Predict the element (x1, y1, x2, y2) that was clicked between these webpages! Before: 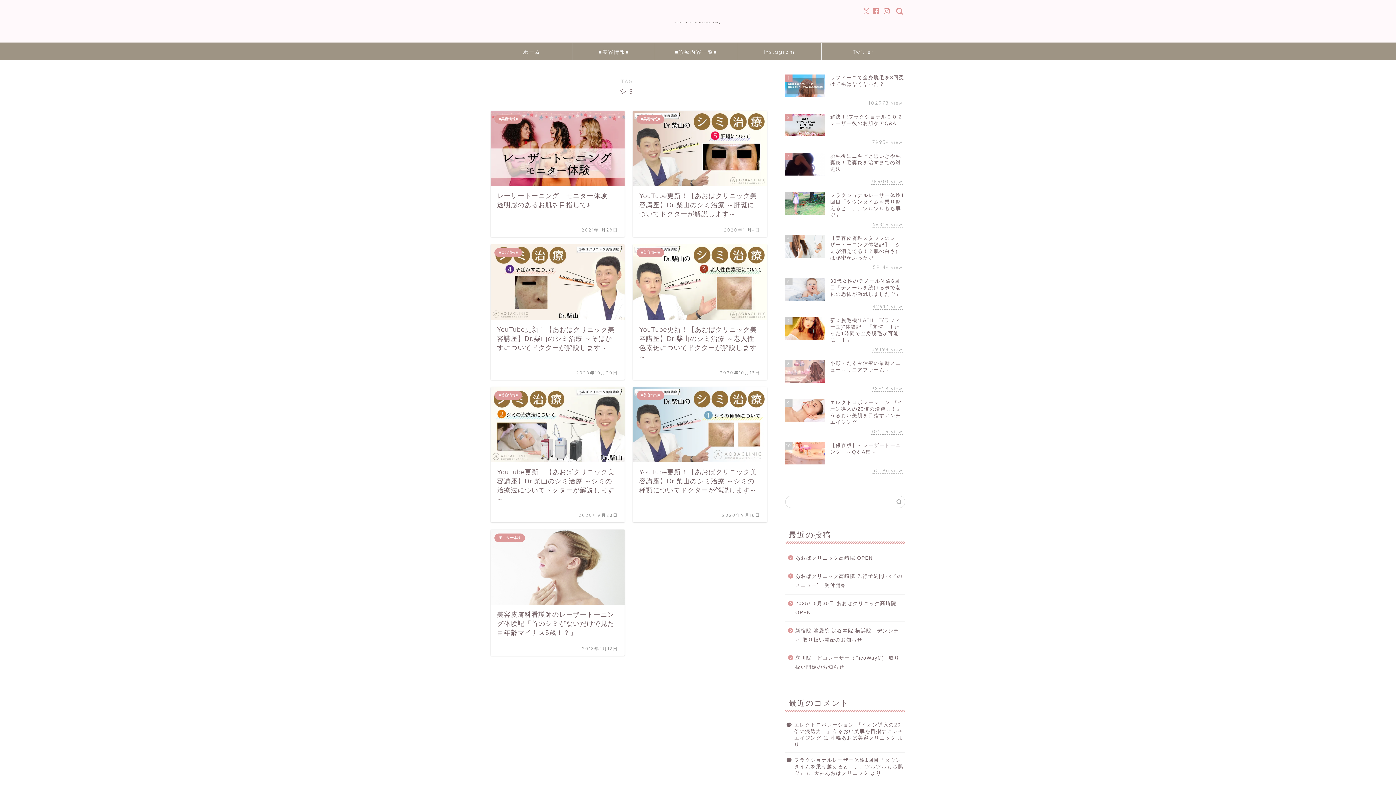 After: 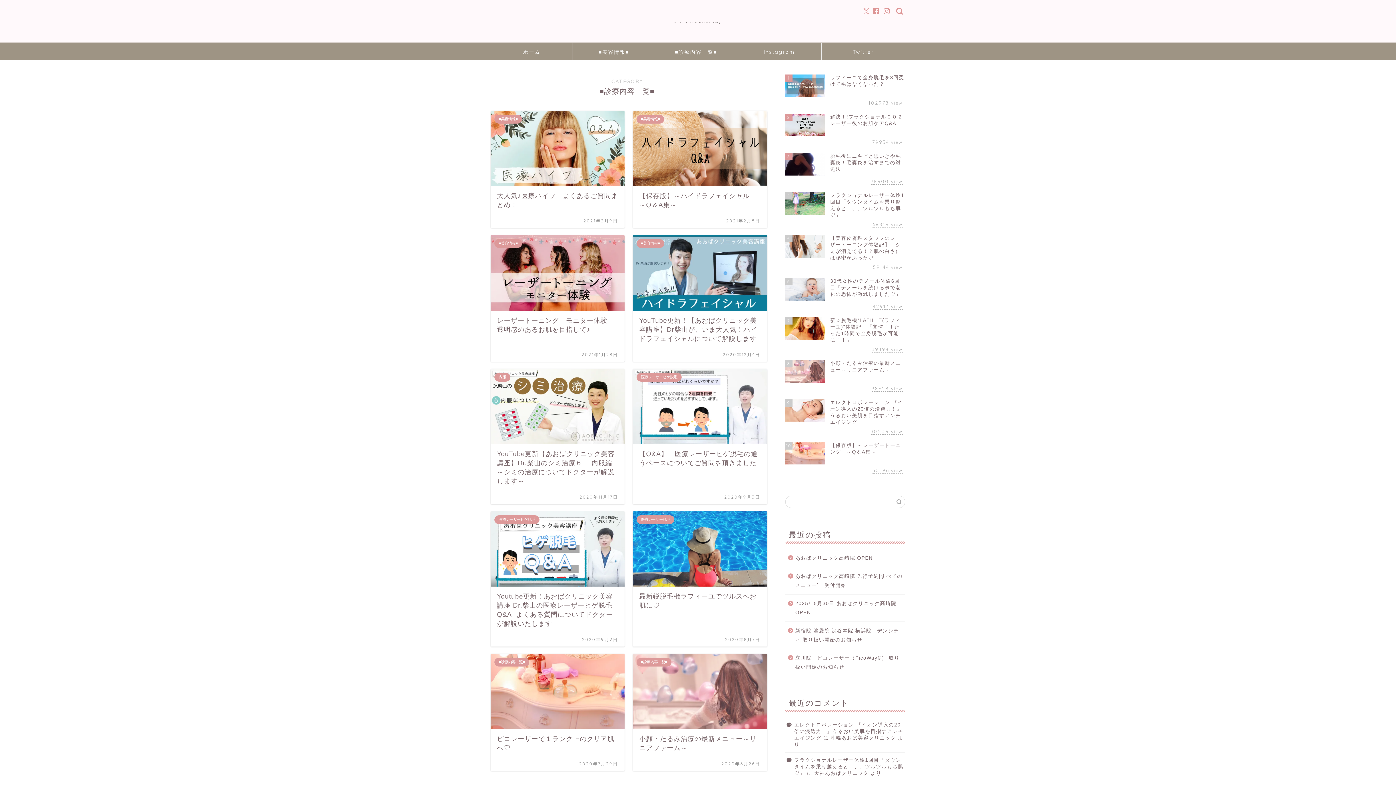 Action: label: ■診療内容一覧■ bbox: (655, 43, 737, 60)